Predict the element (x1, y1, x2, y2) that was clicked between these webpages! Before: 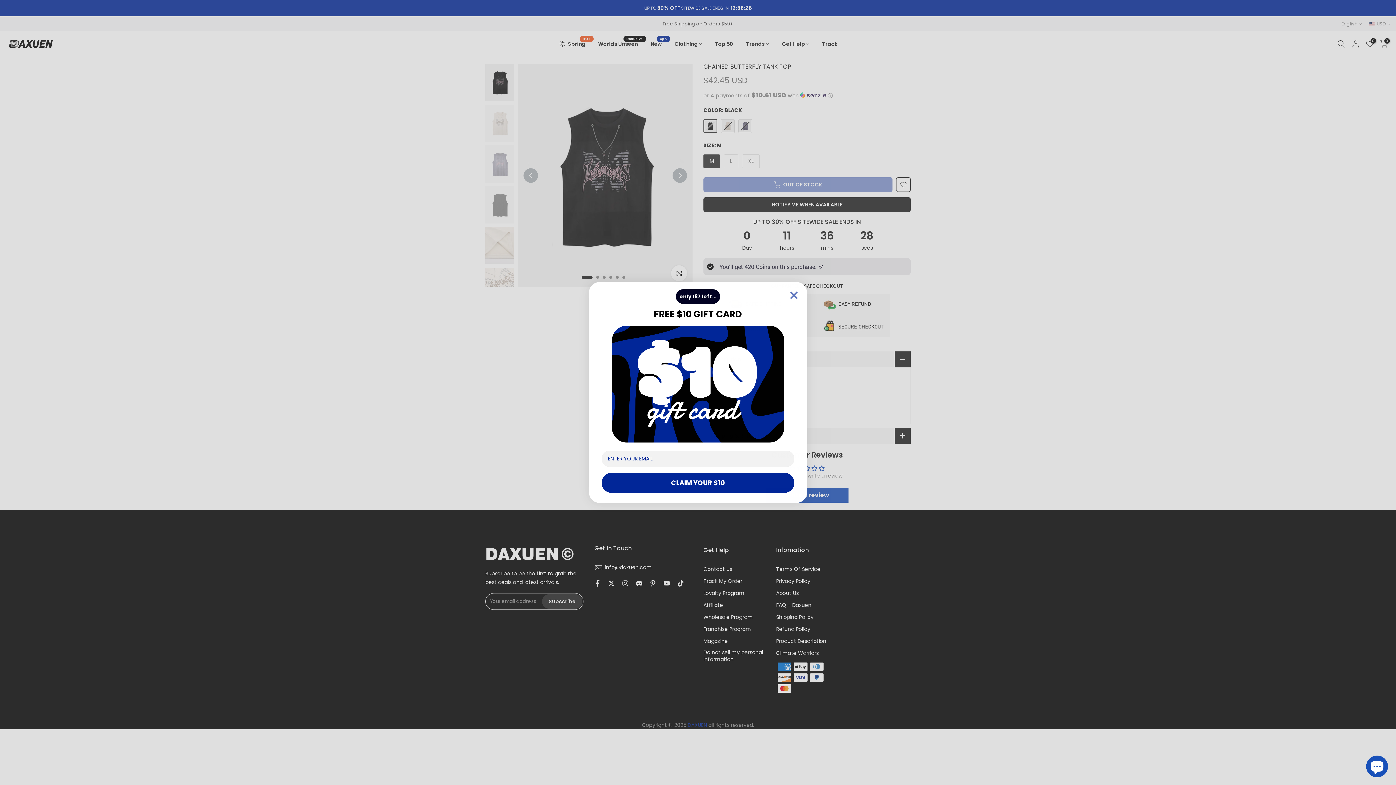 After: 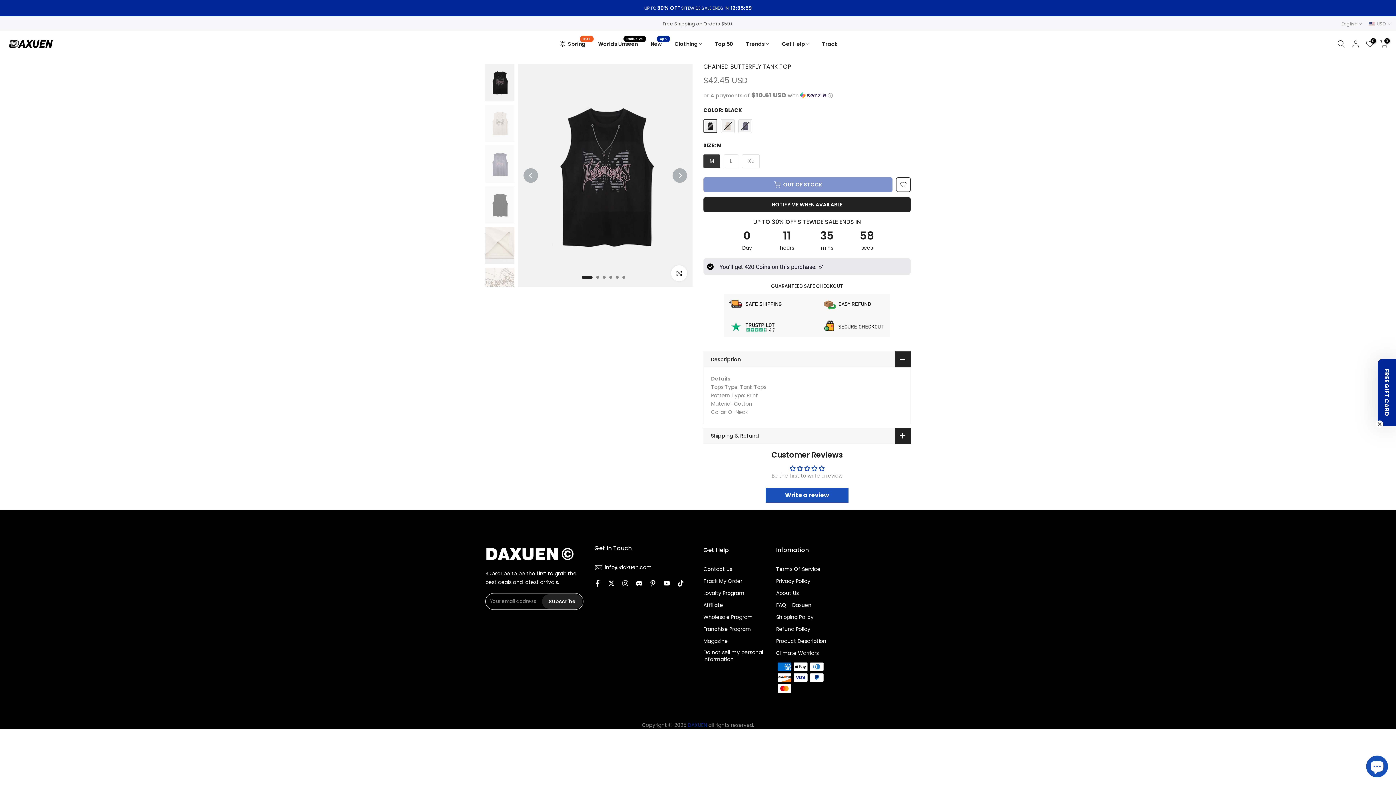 Action: bbox: (786, 287, 801, 302) label: Close dialog